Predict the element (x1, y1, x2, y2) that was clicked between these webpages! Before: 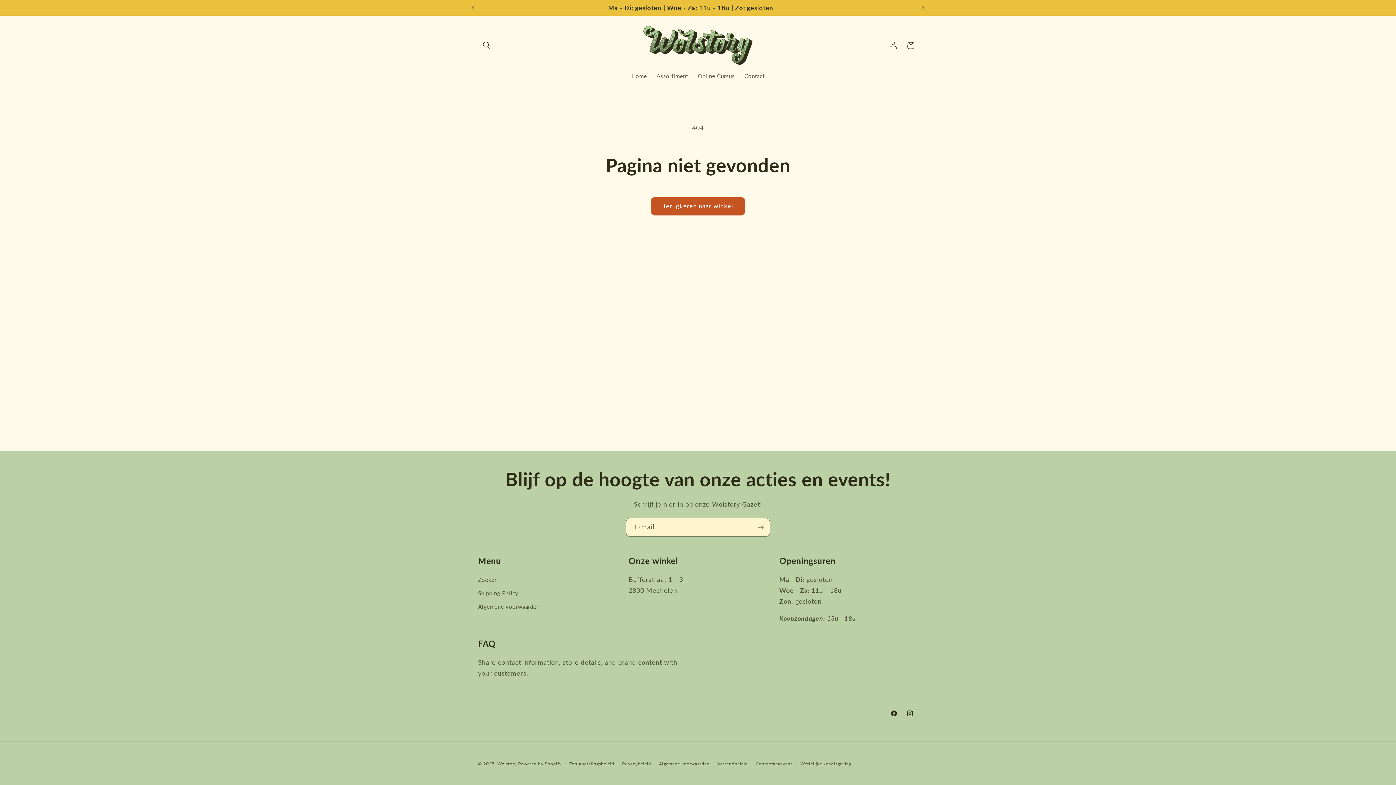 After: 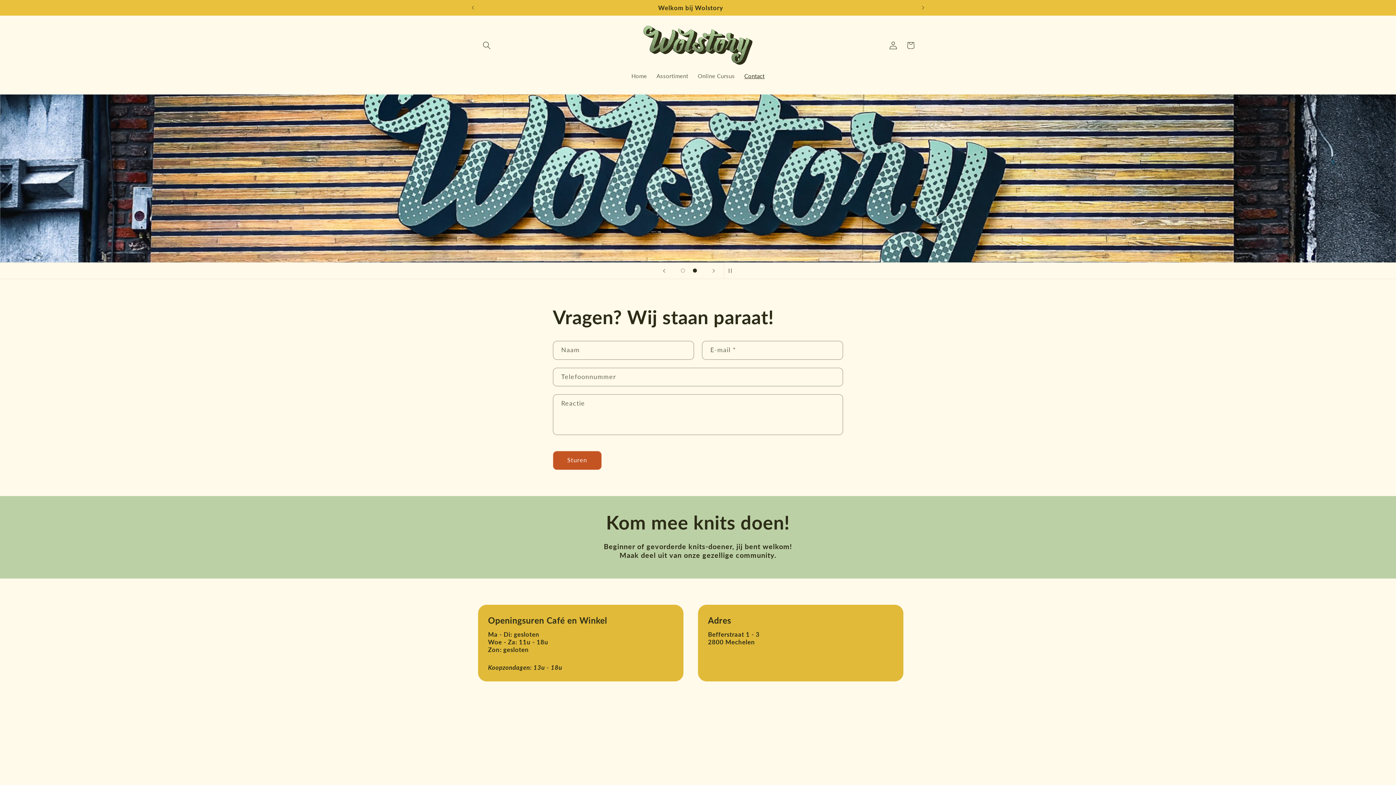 Action: bbox: (739, 67, 769, 84) label: Contact